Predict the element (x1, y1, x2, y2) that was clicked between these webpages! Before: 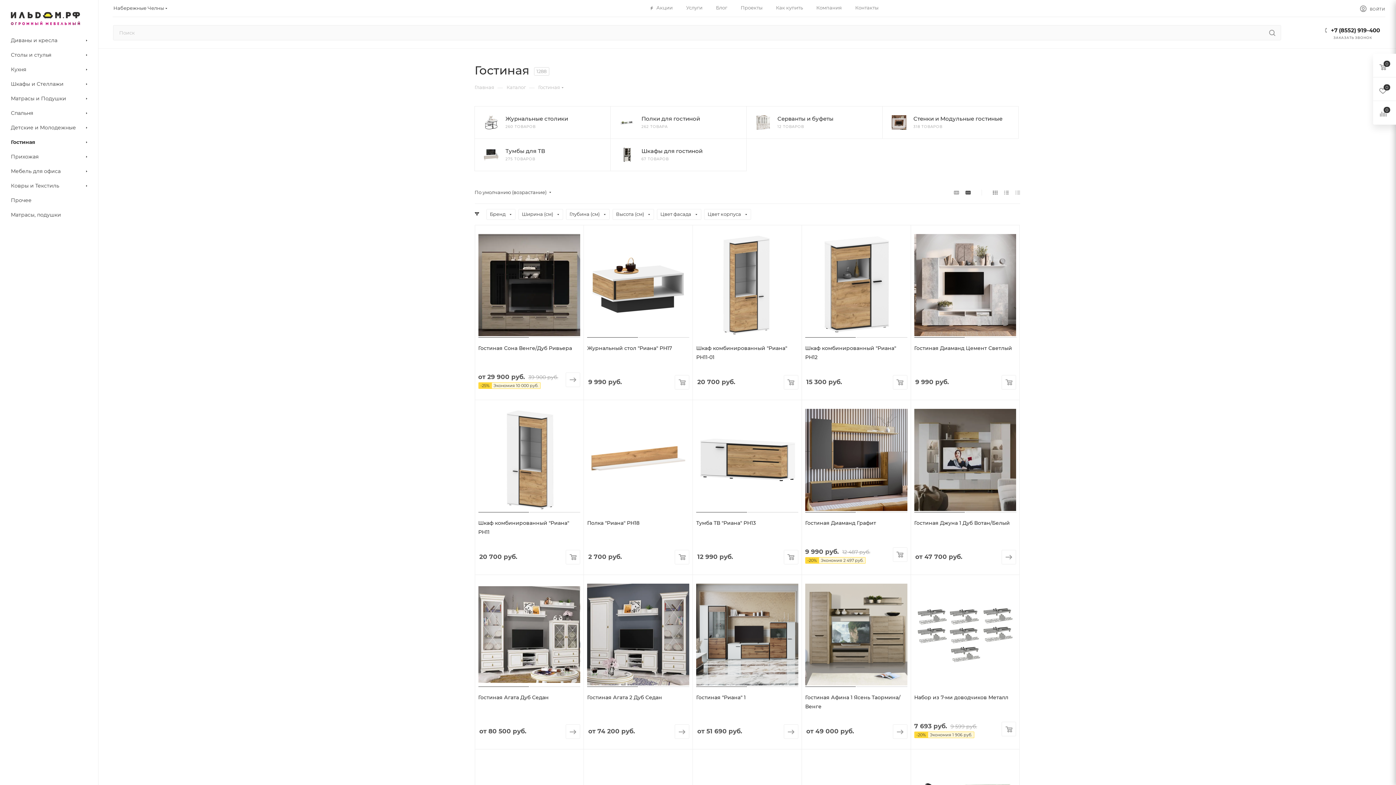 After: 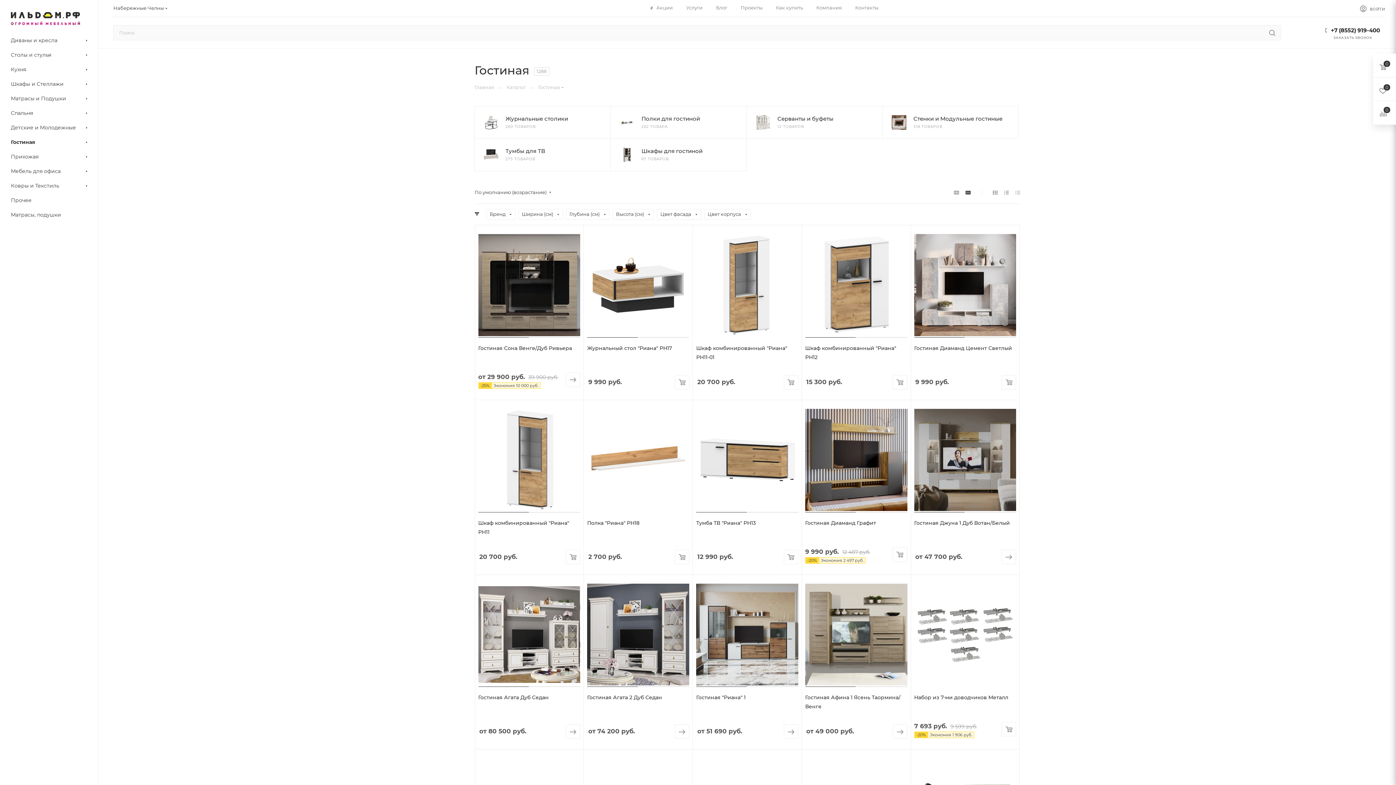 Action: bbox: (2, 135, 98, 149) label: Гостиная